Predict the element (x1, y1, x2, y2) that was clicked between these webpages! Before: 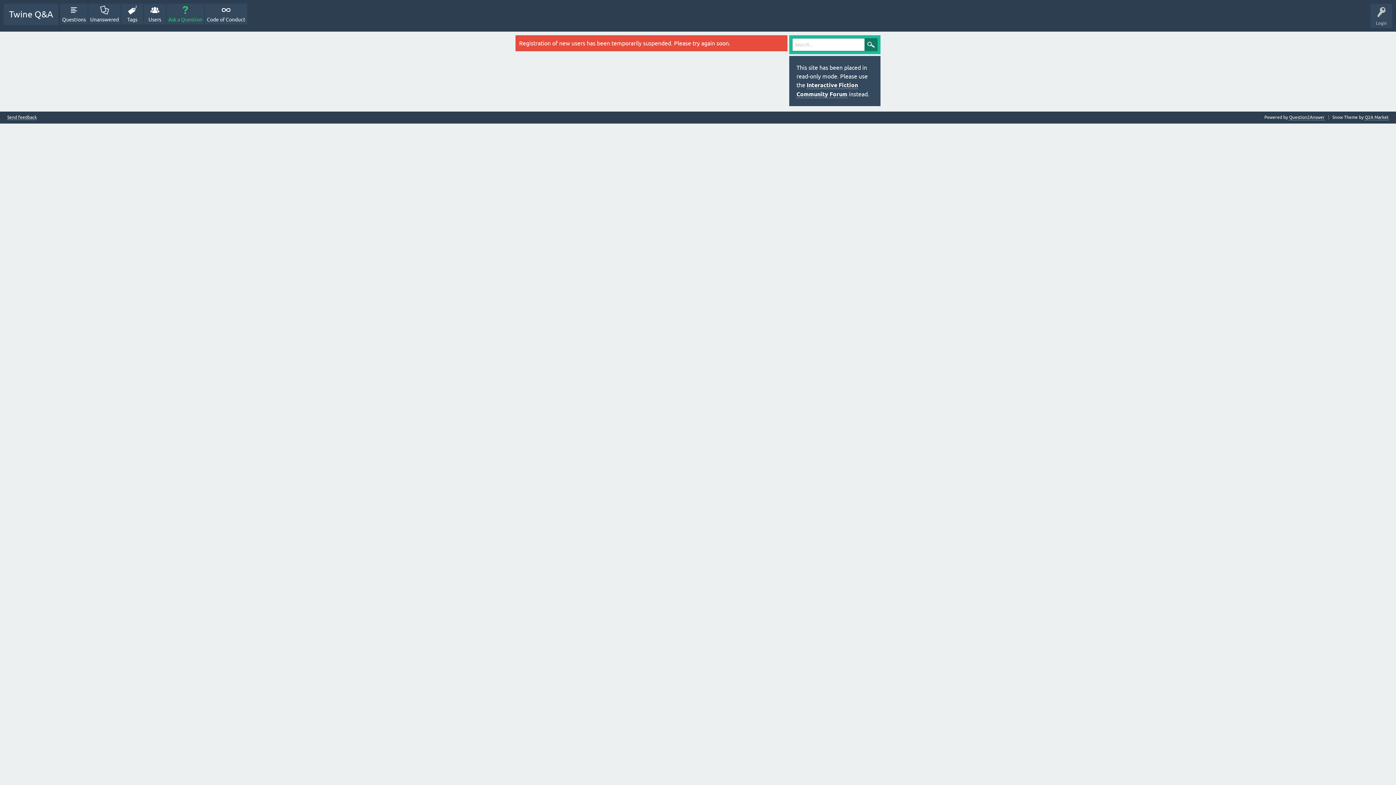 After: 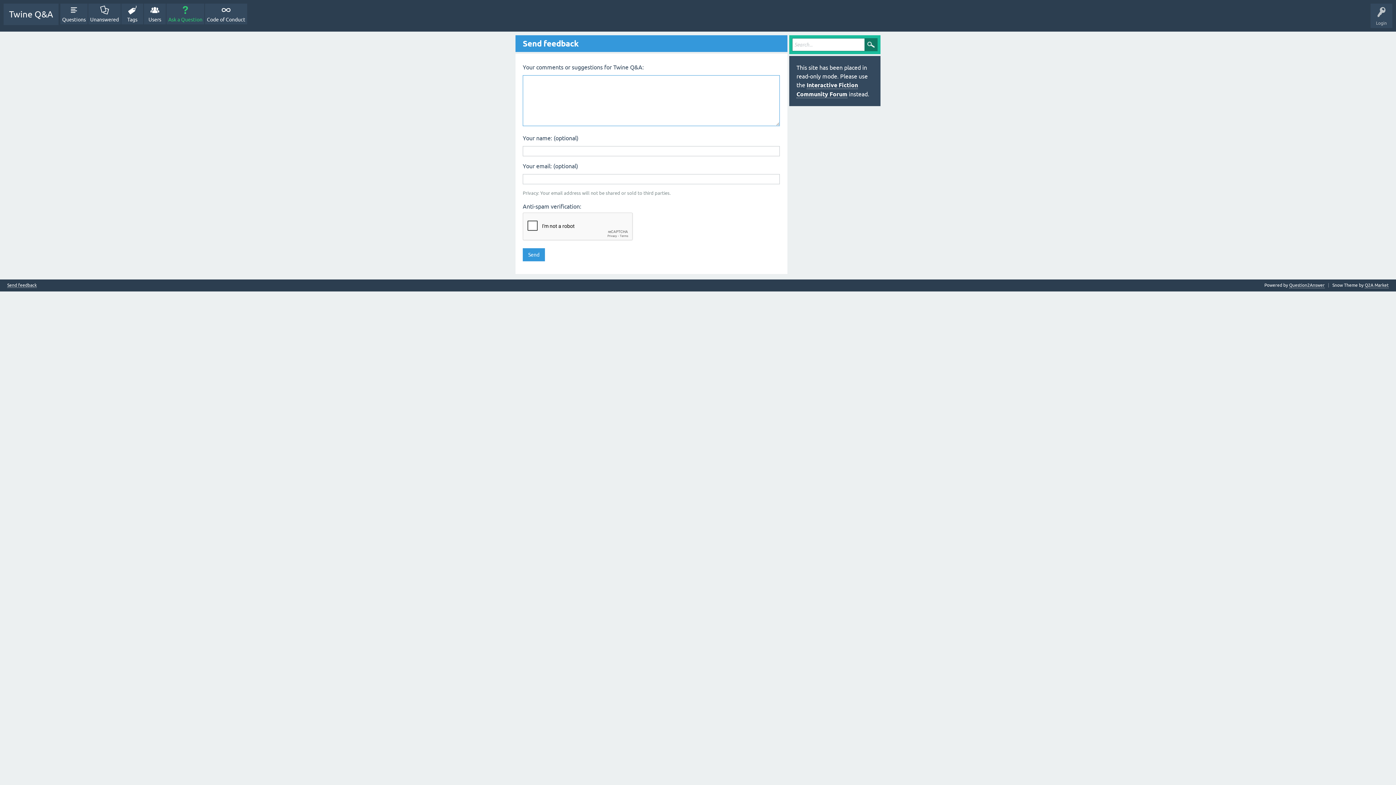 Action: label: Send feedback bbox: (7, 115, 36, 120)